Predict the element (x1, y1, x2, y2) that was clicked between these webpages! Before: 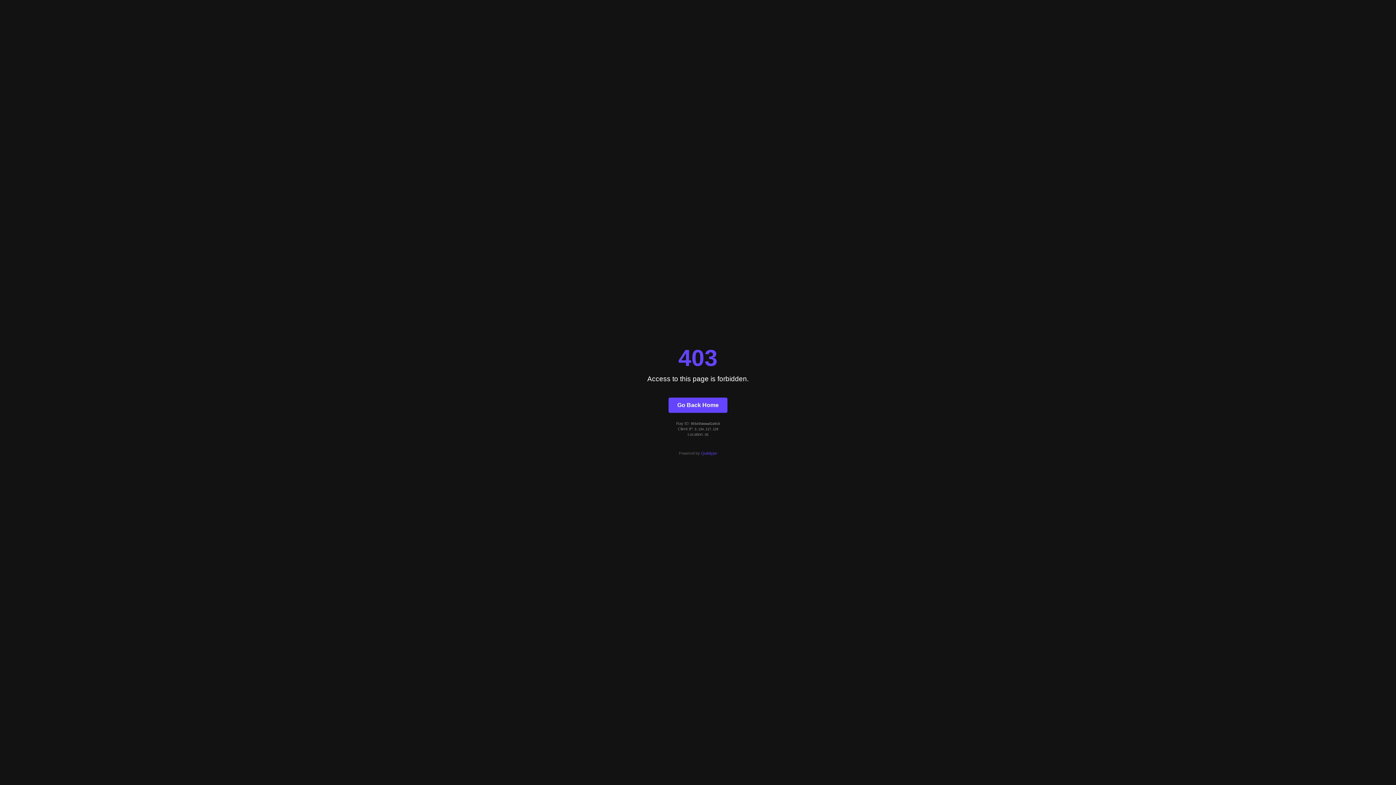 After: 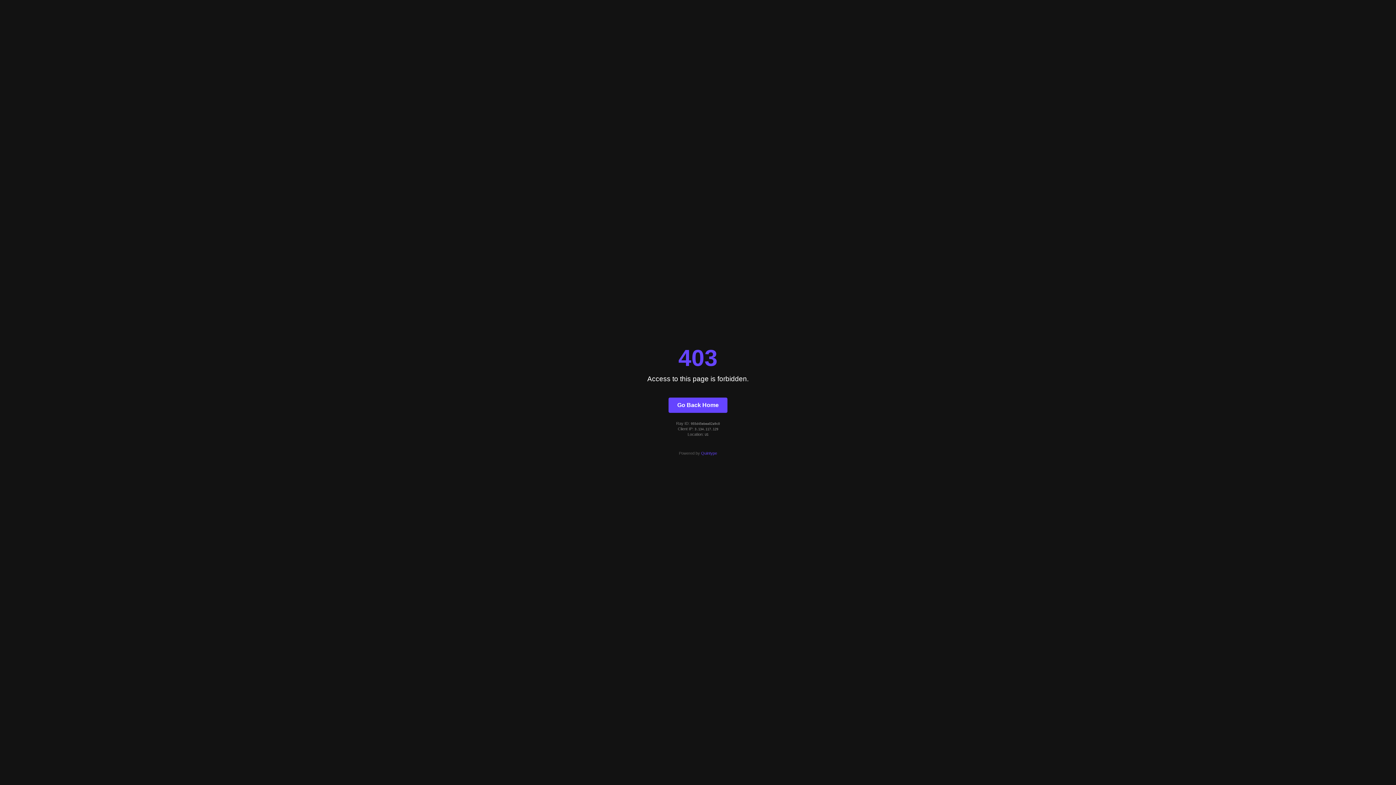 Action: label: Quintype bbox: (701, 451, 717, 455)